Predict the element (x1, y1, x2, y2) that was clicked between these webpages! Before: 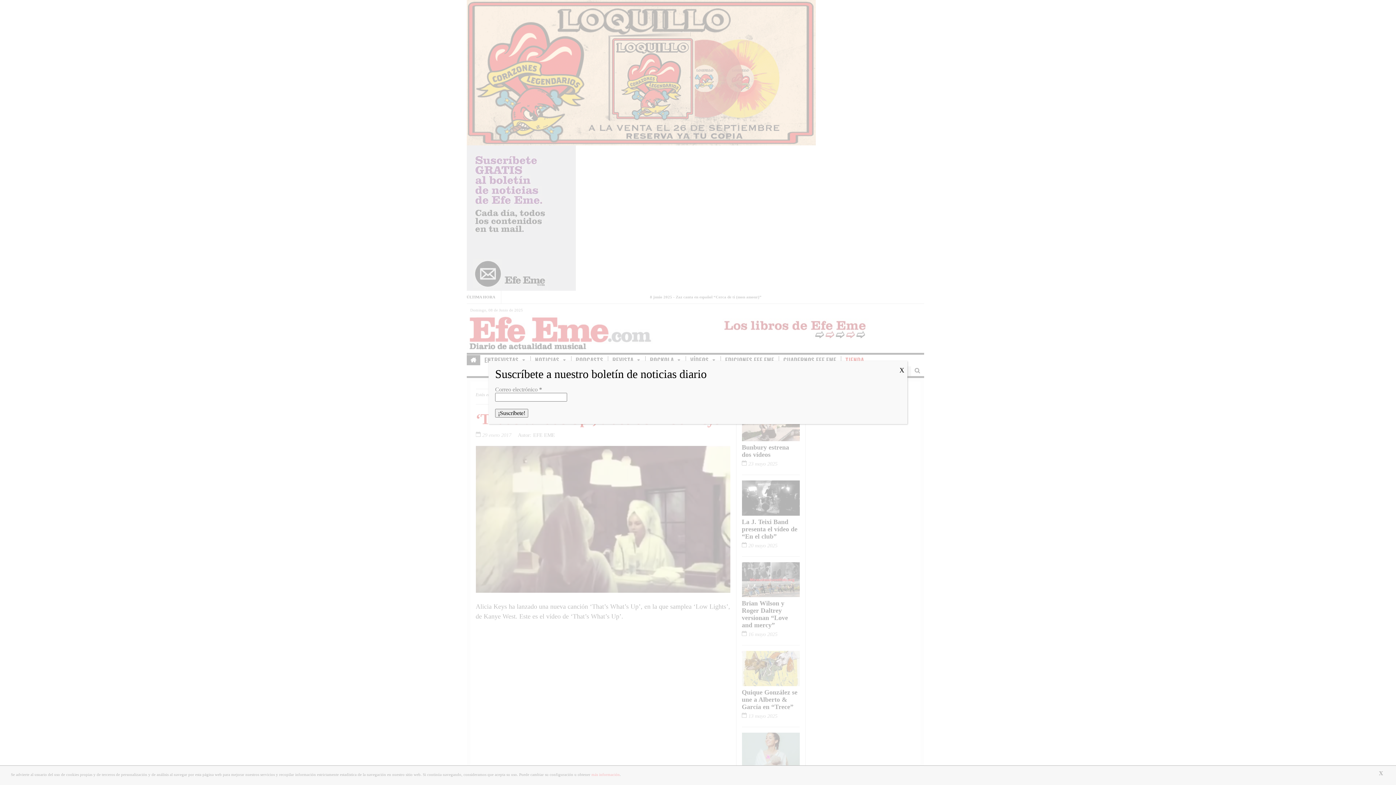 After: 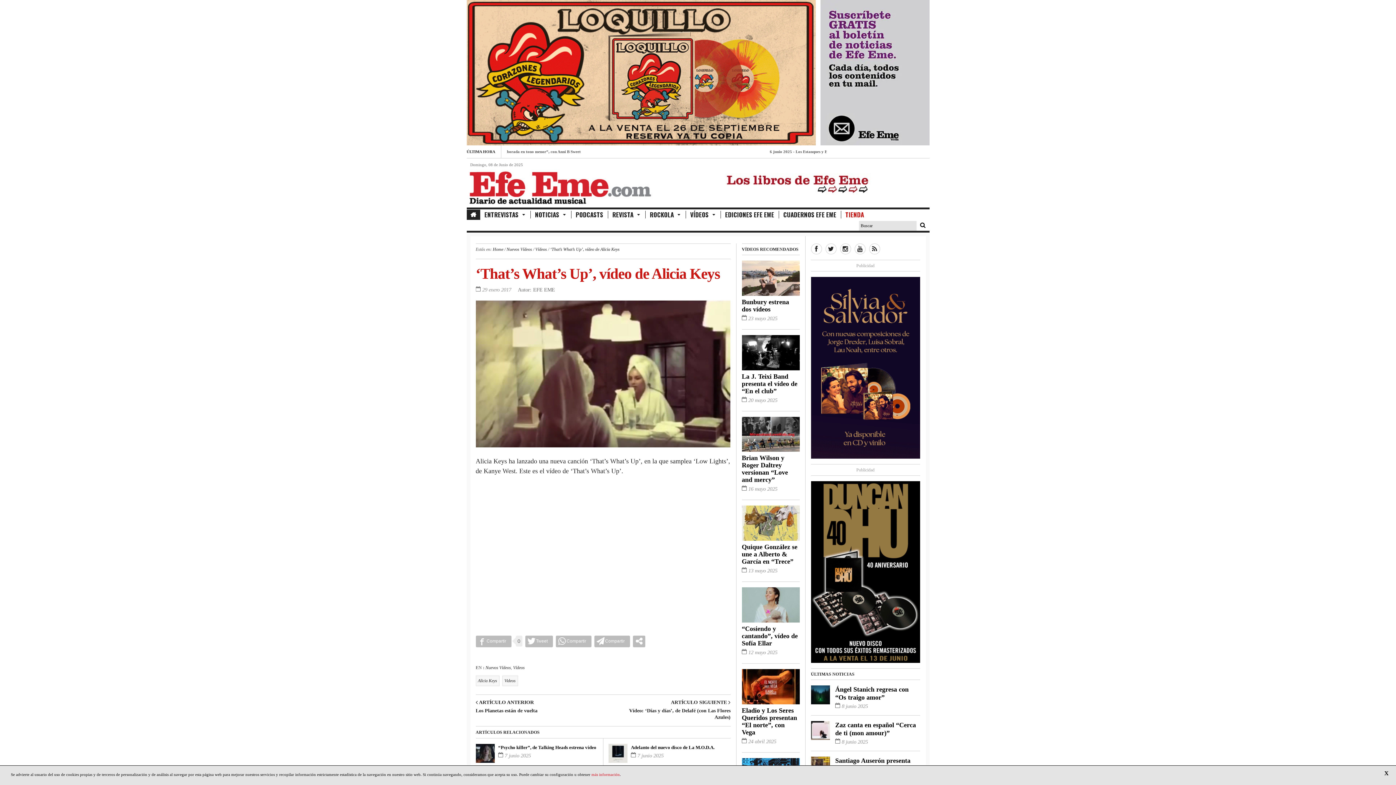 Action: bbox: (896, 361, 907, 380) label: Cerrar